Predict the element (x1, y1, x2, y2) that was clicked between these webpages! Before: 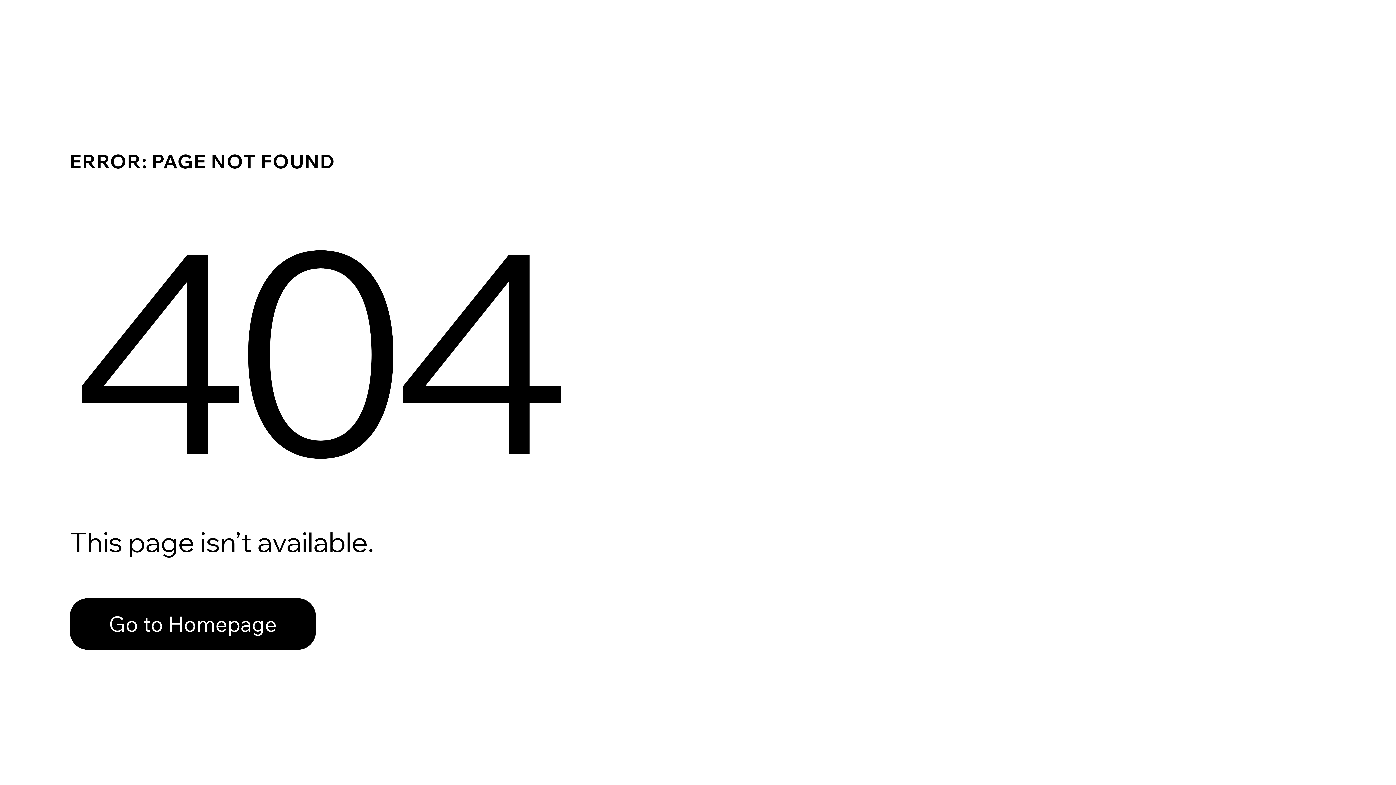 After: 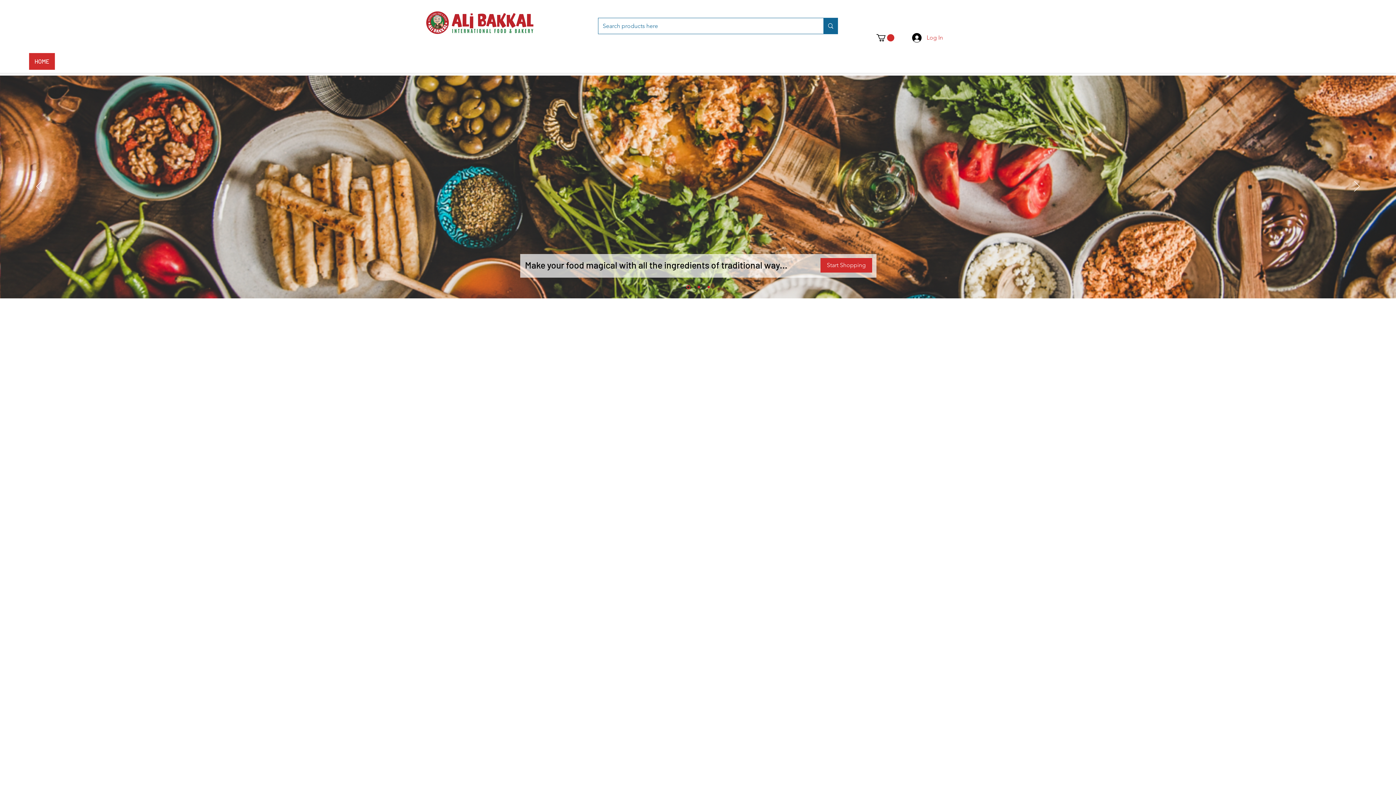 Action: bbox: (69, 598, 316, 650) label: Go to Homepage